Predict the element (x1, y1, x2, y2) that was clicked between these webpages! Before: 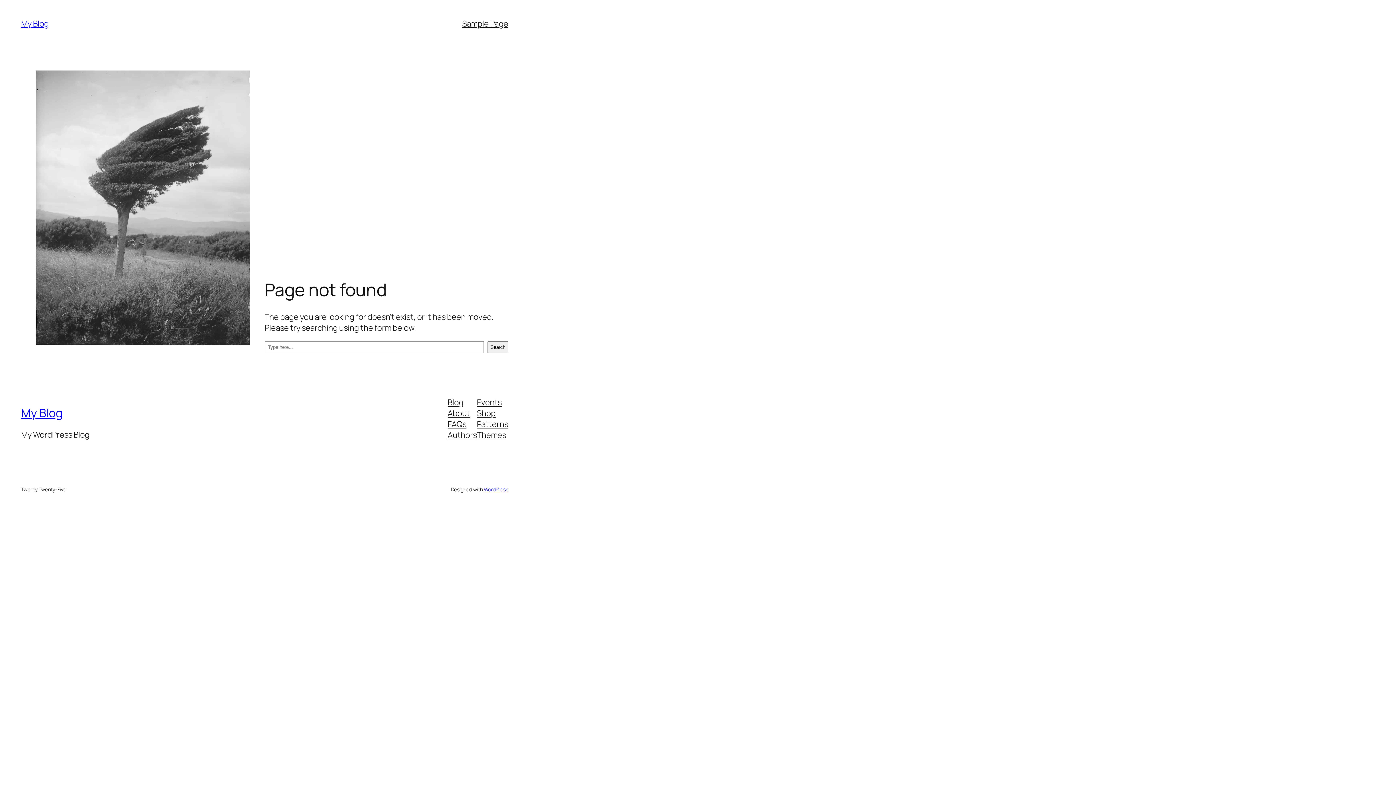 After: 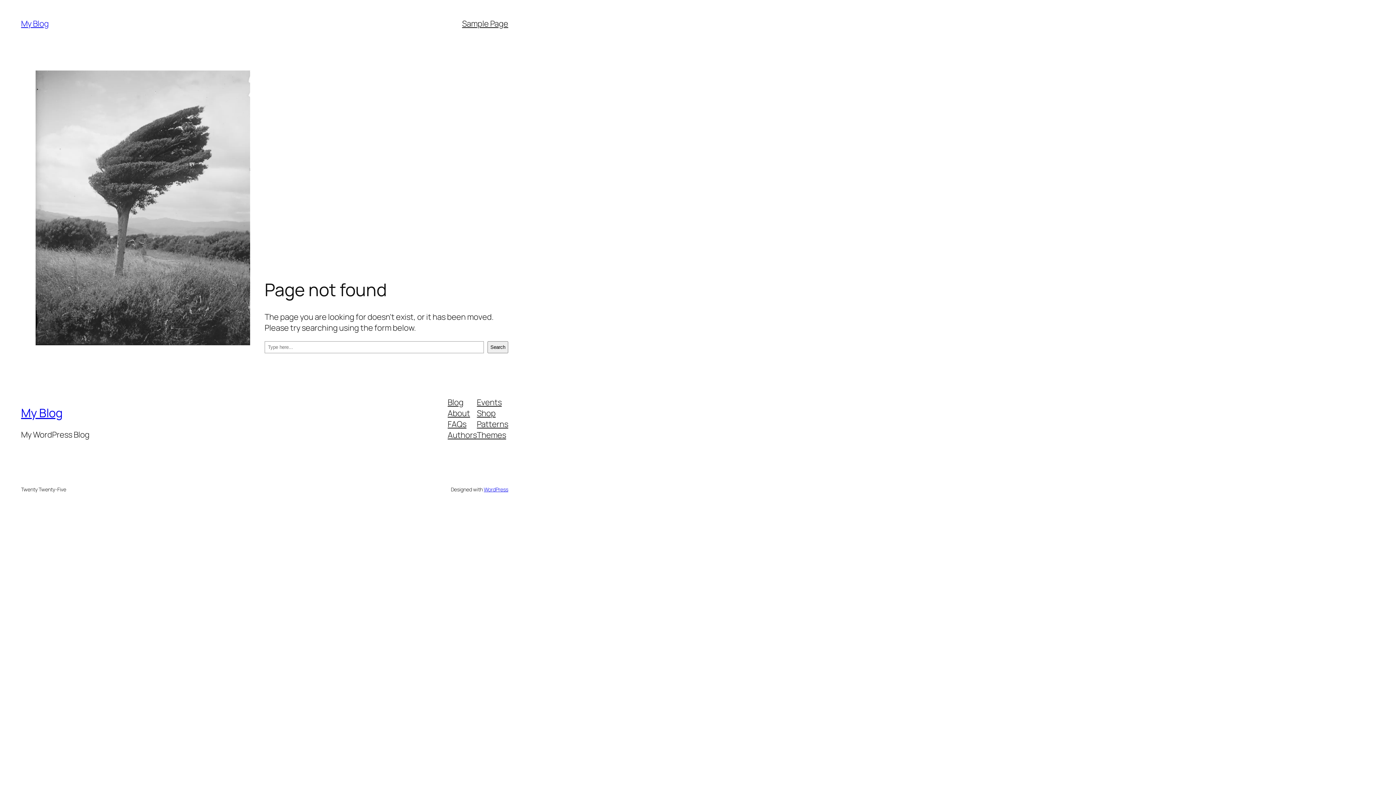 Action: bbox: (447, 429, 477, 440) label: Authors